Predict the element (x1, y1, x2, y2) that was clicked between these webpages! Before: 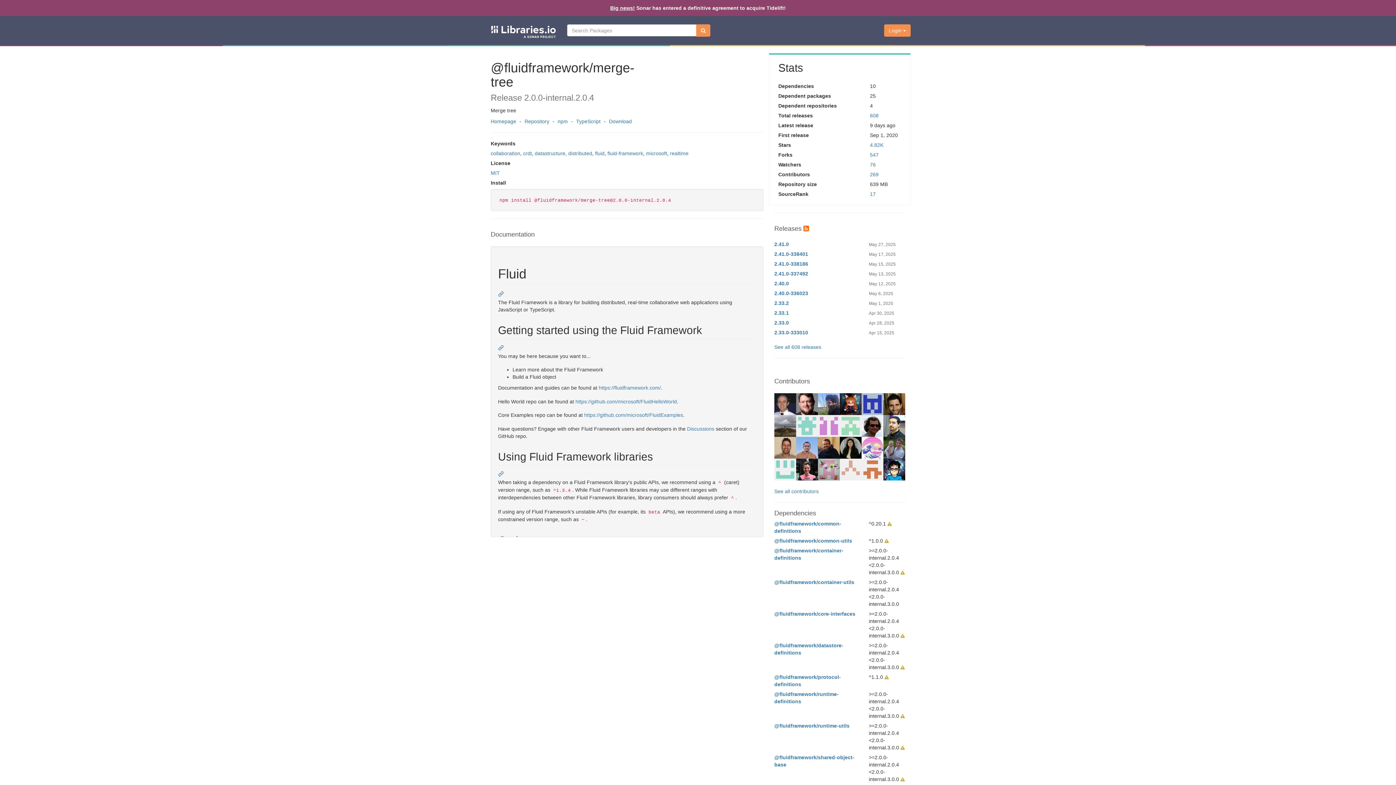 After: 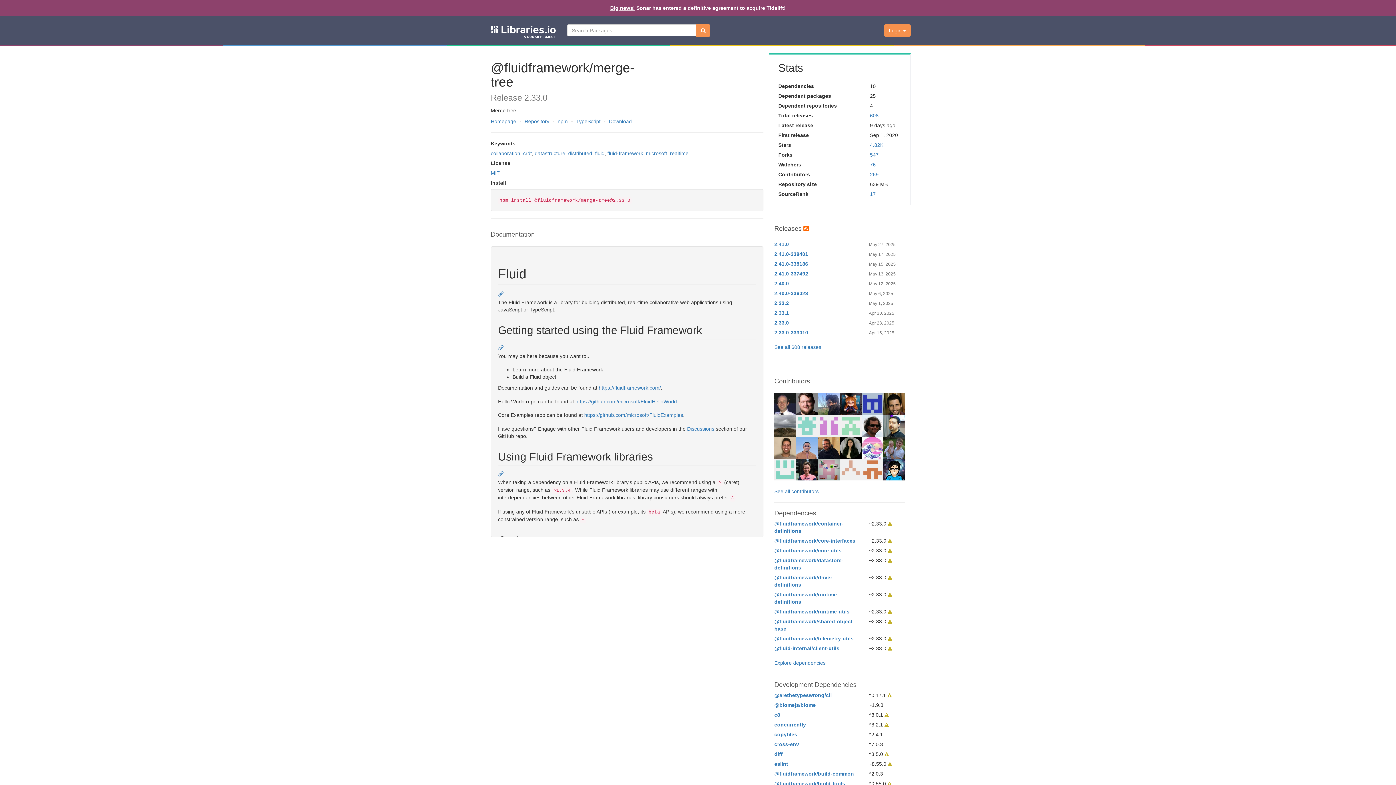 Action: label: 2.33.0 bbox: (774, 320, 789, 325)